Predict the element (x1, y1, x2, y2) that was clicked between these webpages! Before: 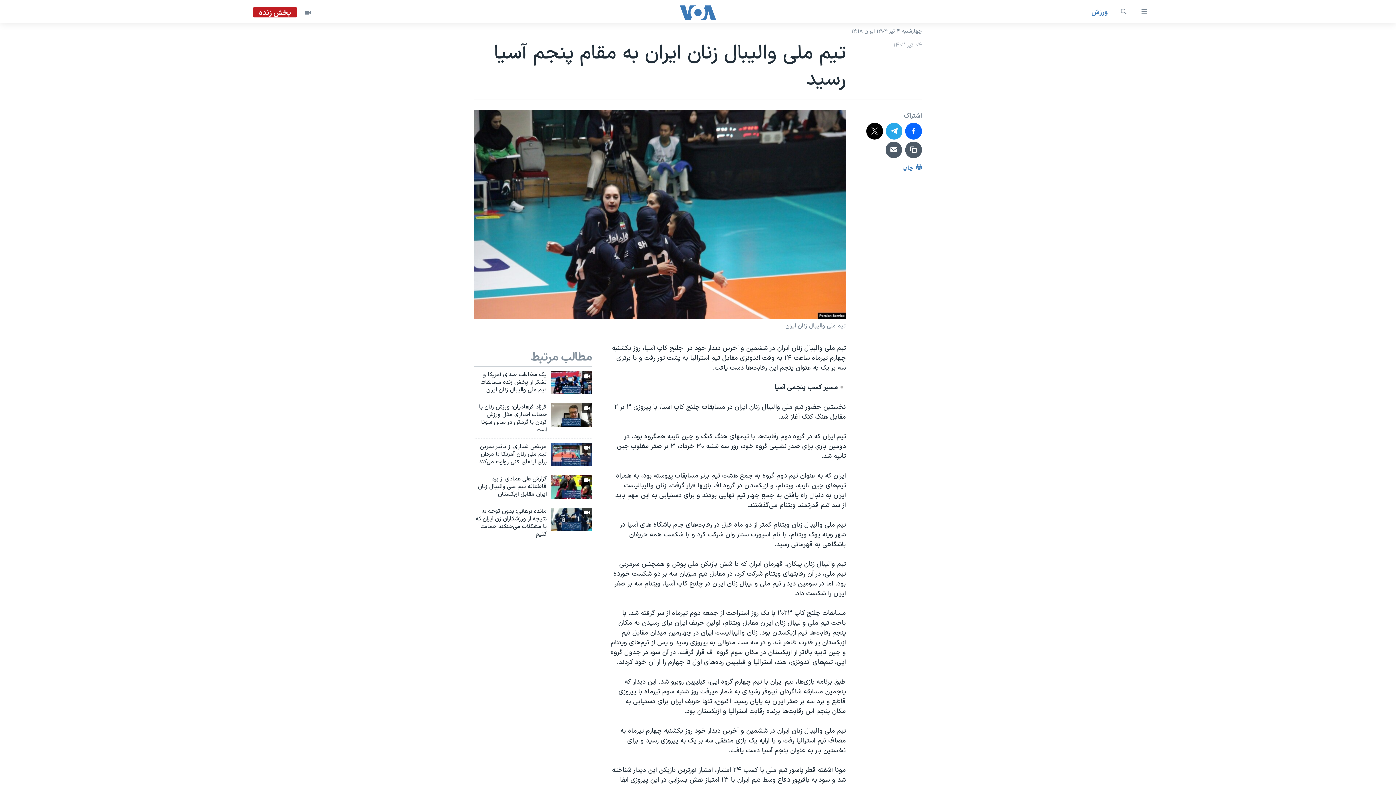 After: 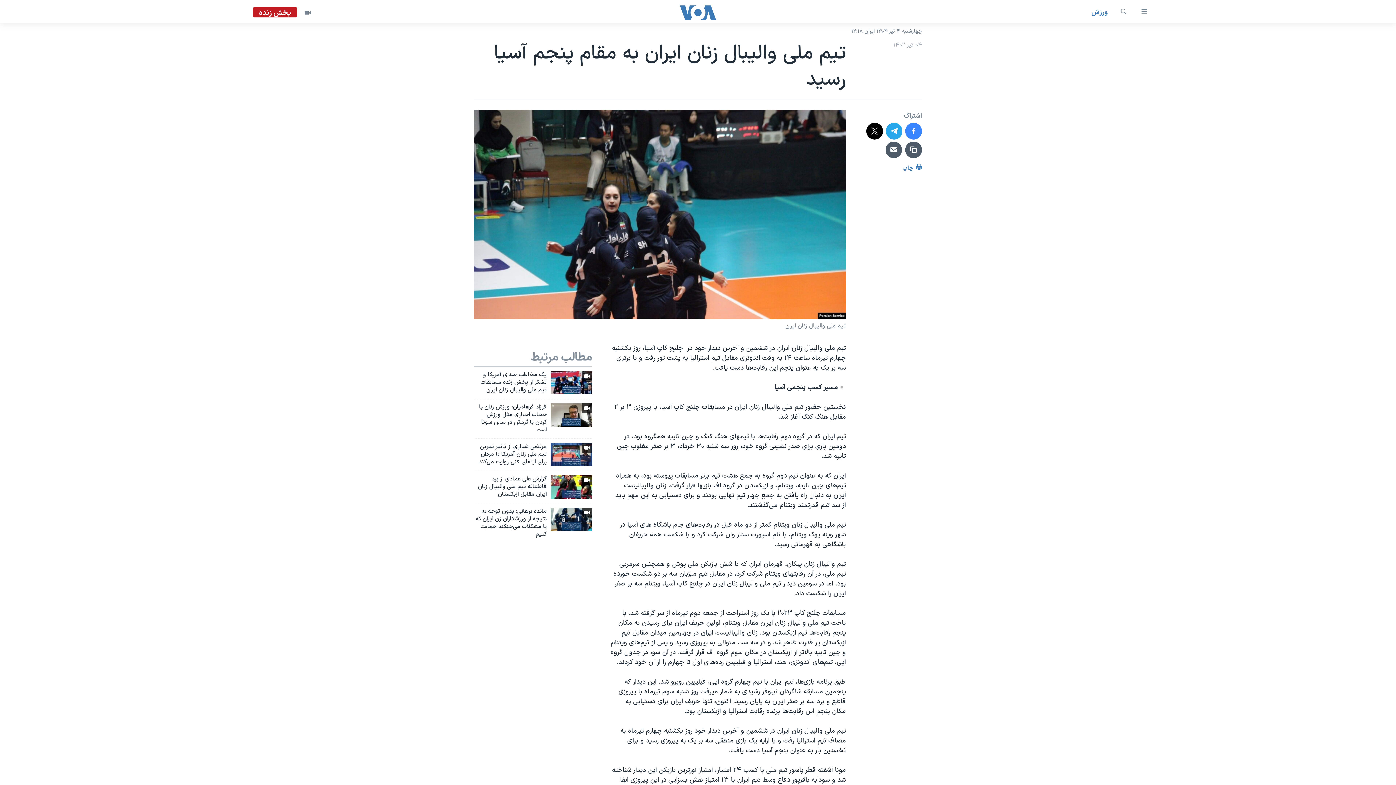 Action: bbox: (905, 122, 922, 139)